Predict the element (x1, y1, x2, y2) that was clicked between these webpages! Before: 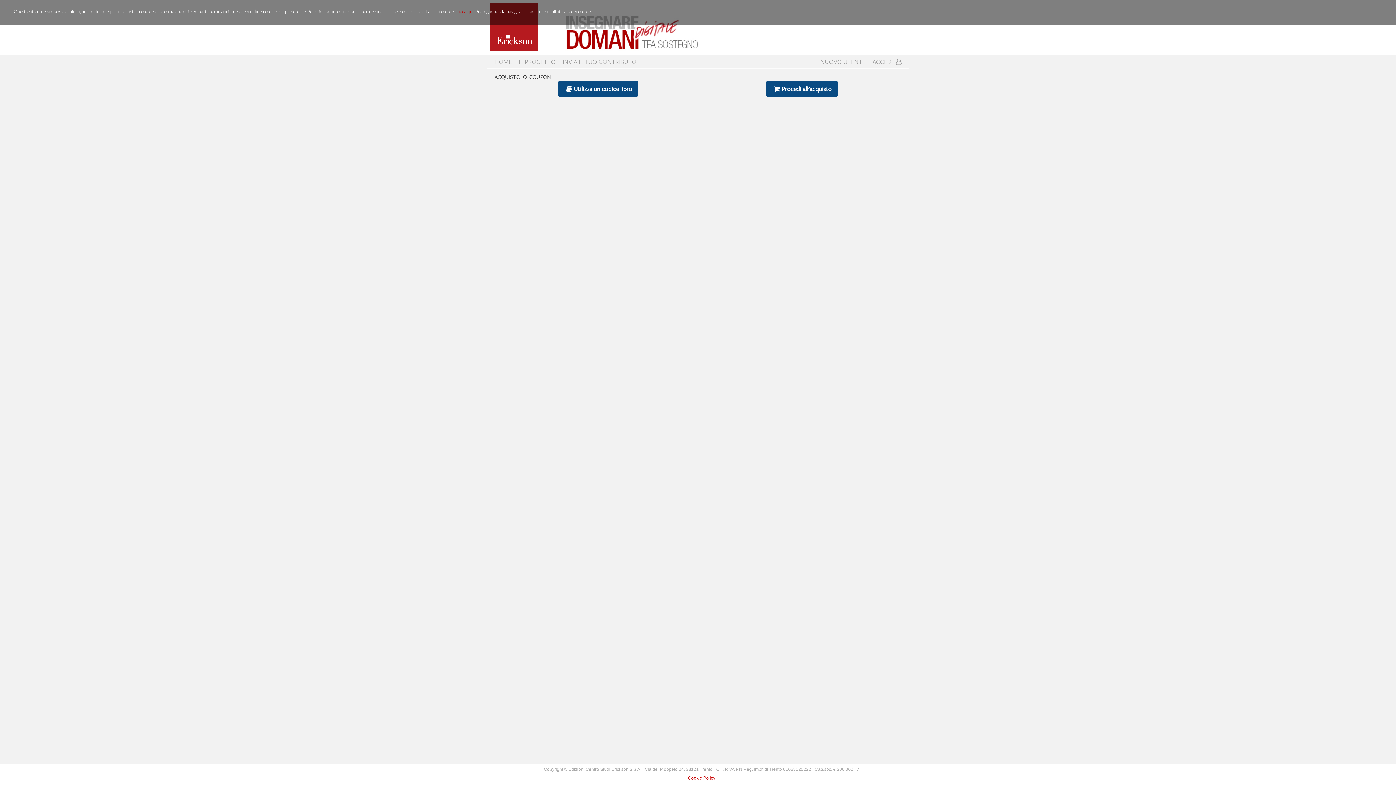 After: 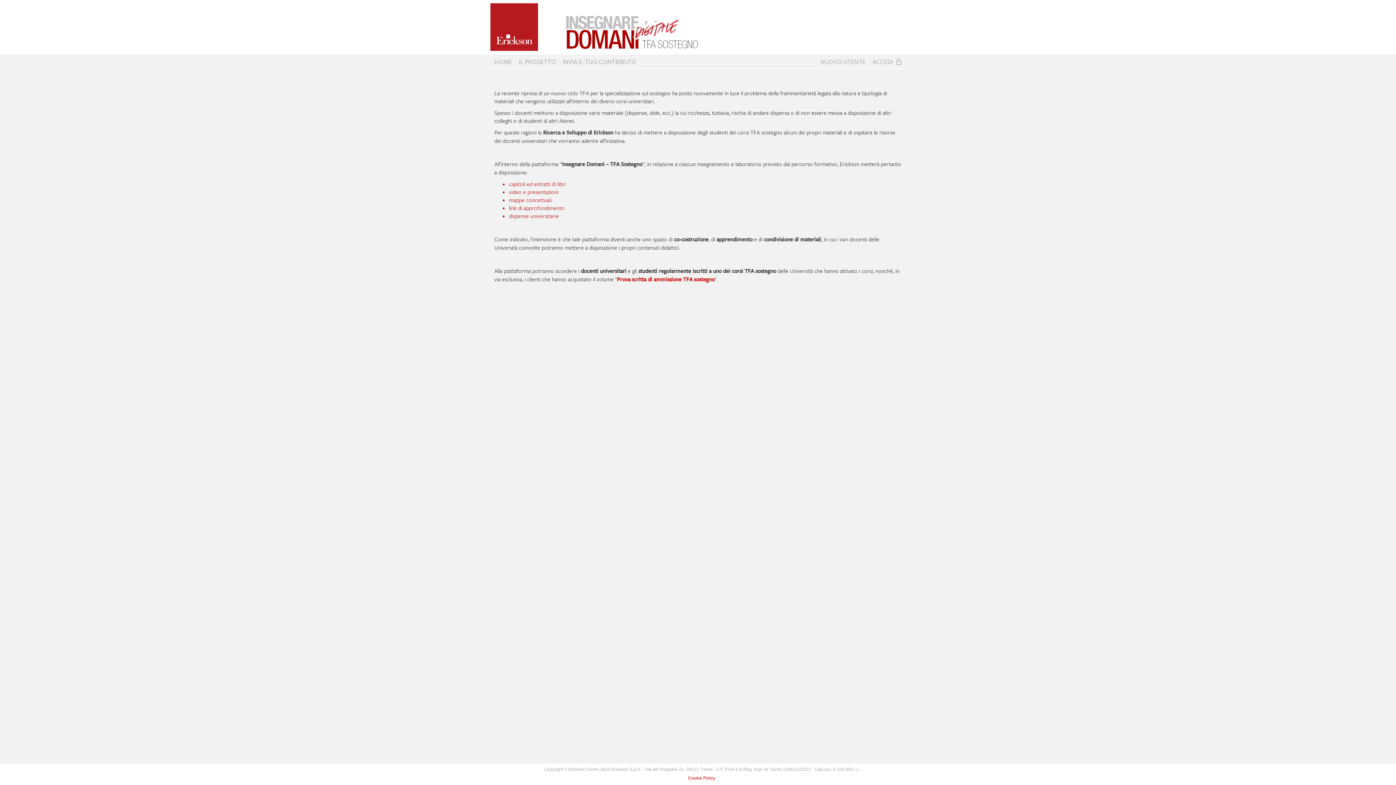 Action: label: IL PROGETTO bbox: (515, 57, 559, 66)